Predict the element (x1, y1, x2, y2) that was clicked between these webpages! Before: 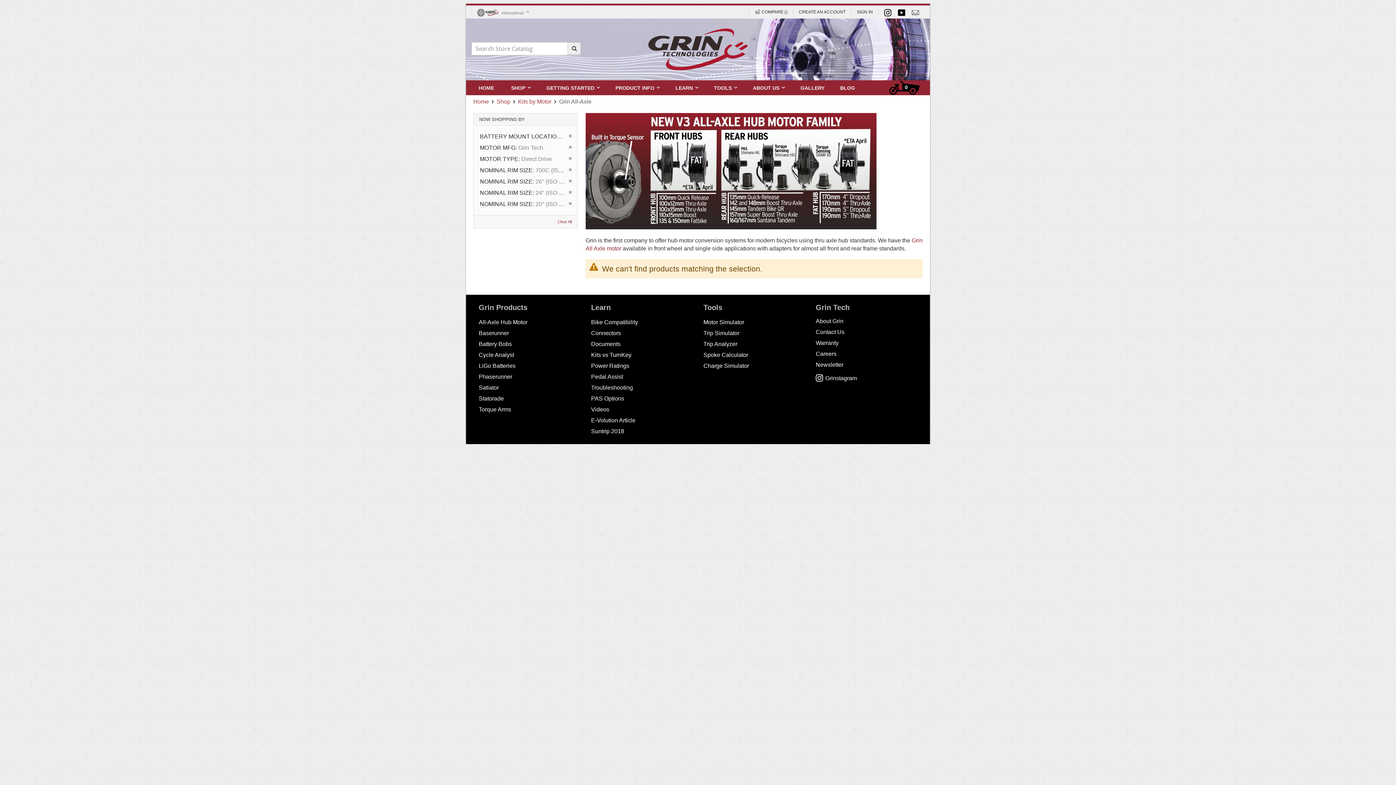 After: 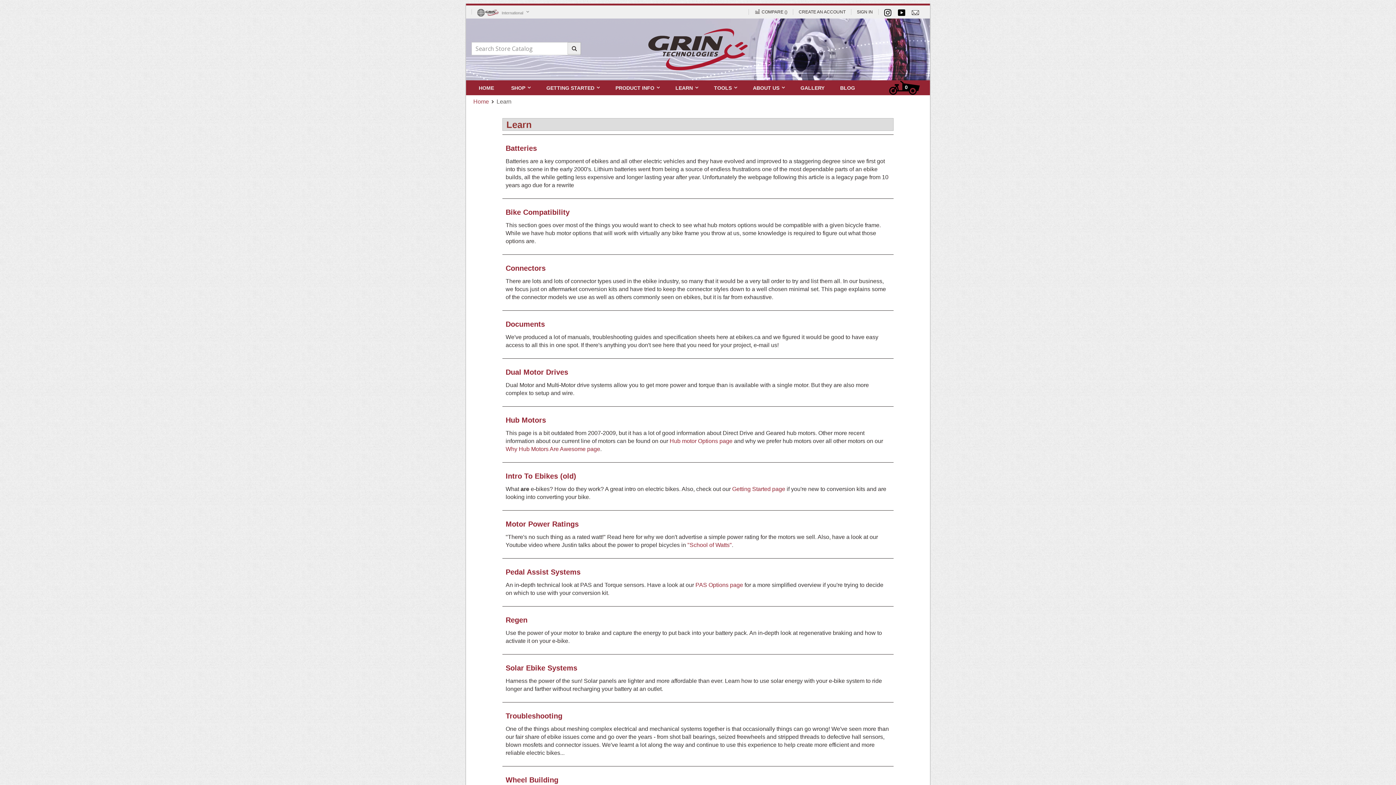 Action: bbox: (668, 80, 705, 95) label: LEARN